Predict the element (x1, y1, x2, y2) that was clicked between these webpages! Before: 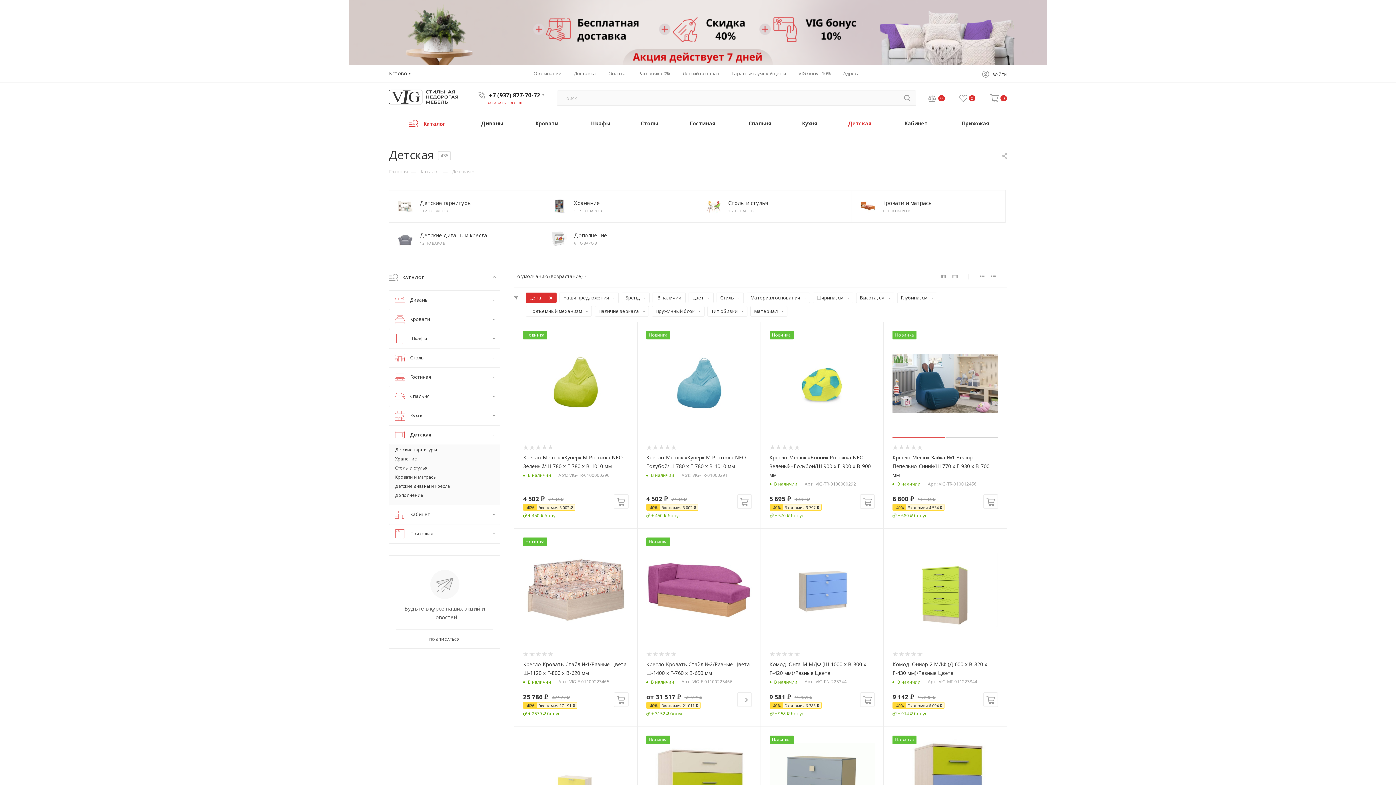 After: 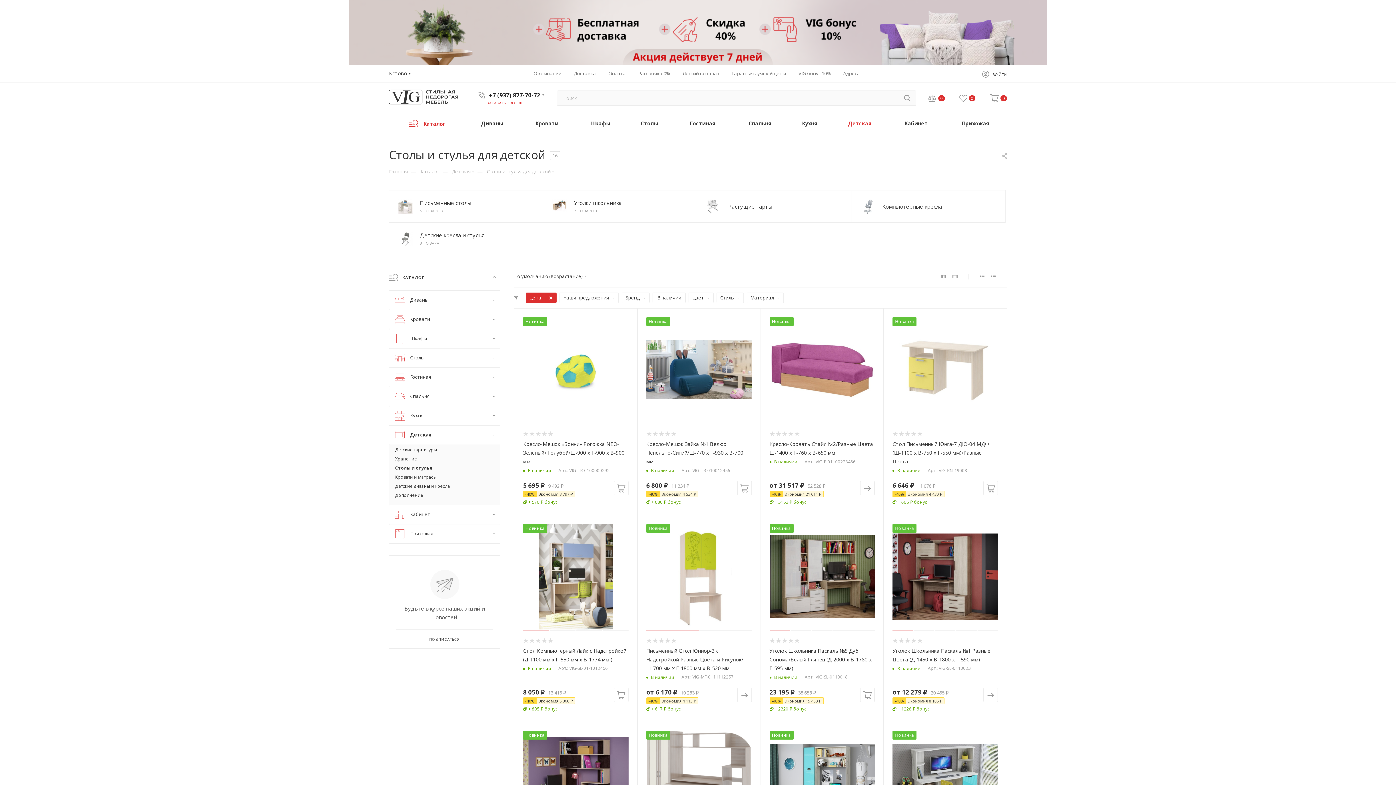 Action: label: Столы и стулья bbox: (395, 464, 494, 472)